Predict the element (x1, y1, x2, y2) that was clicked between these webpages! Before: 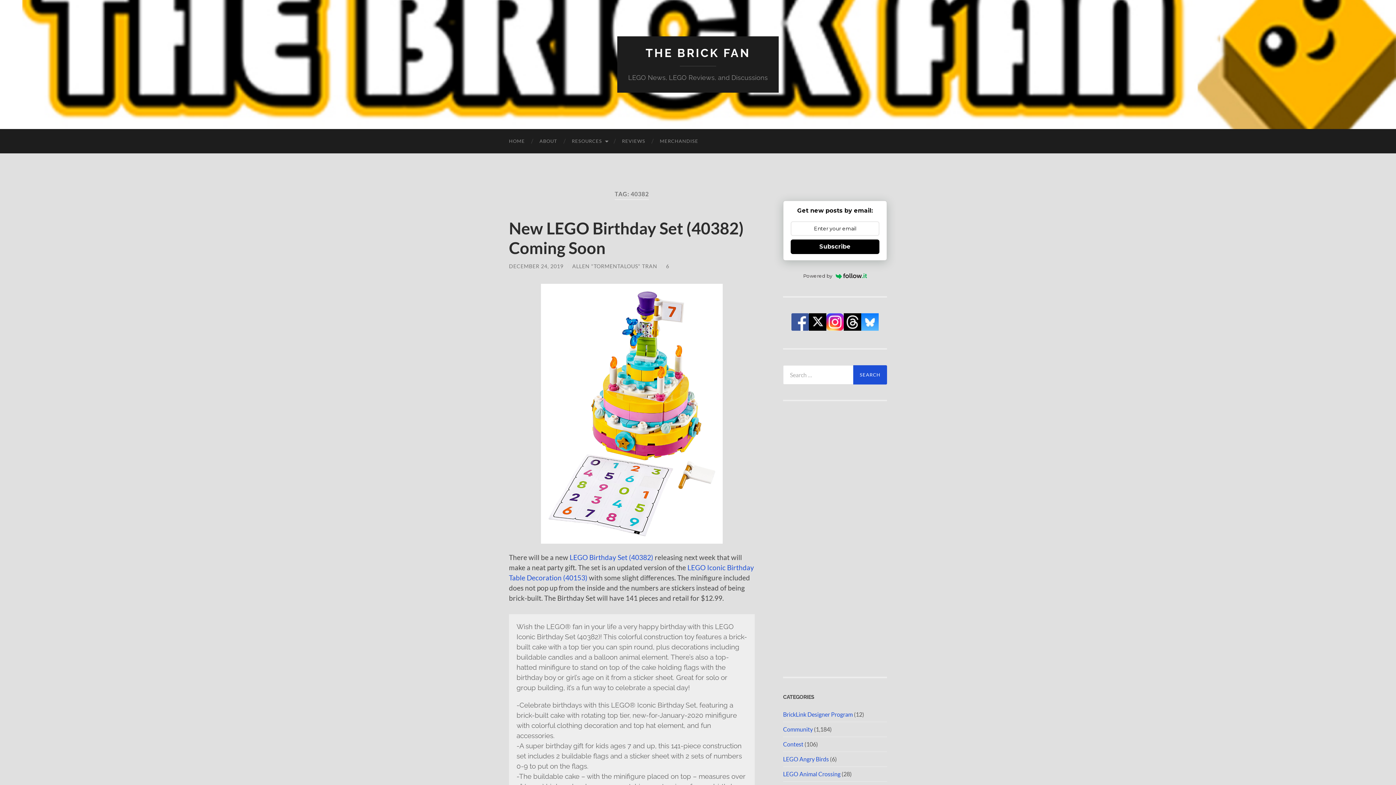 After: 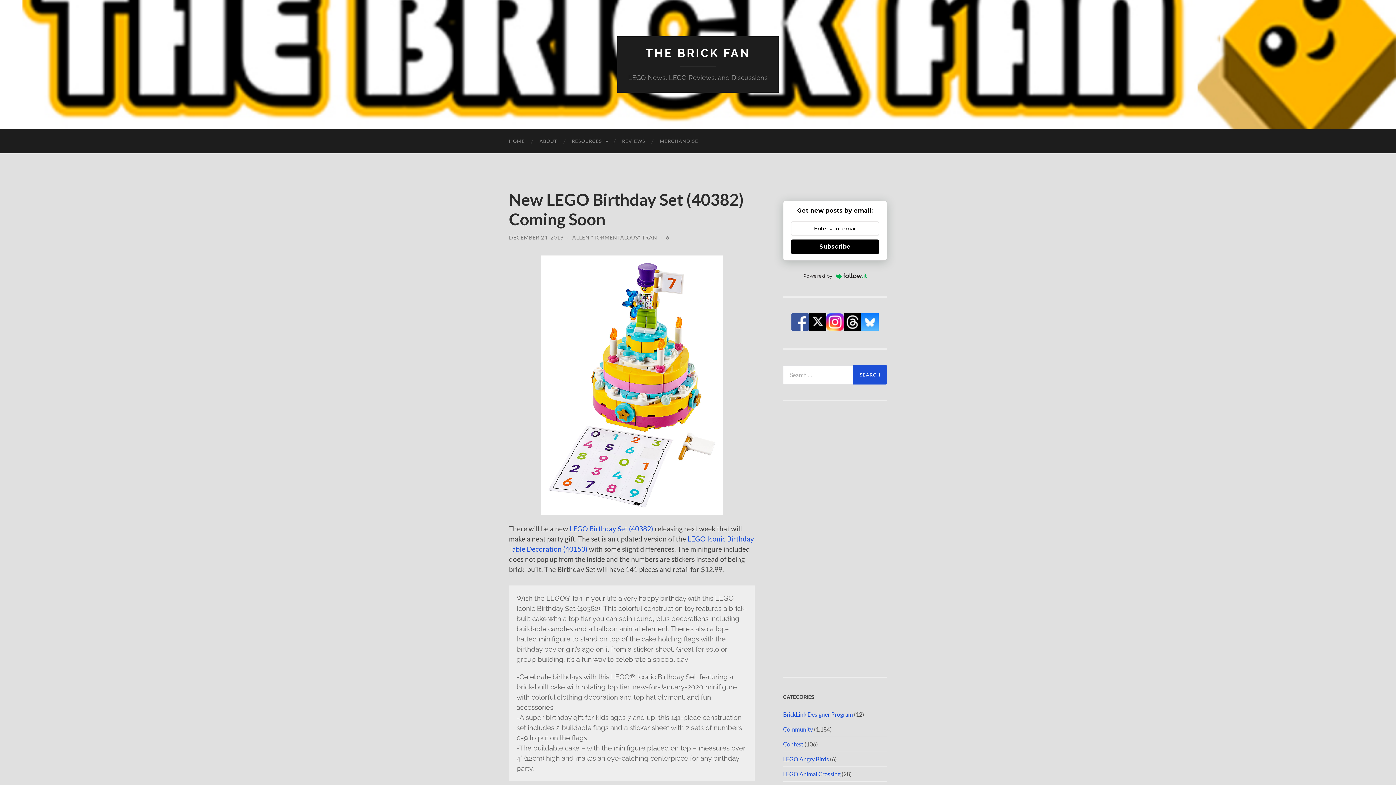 Action: bbox: (509, 263, 563, 269) label: DECEMBER 24, 2019